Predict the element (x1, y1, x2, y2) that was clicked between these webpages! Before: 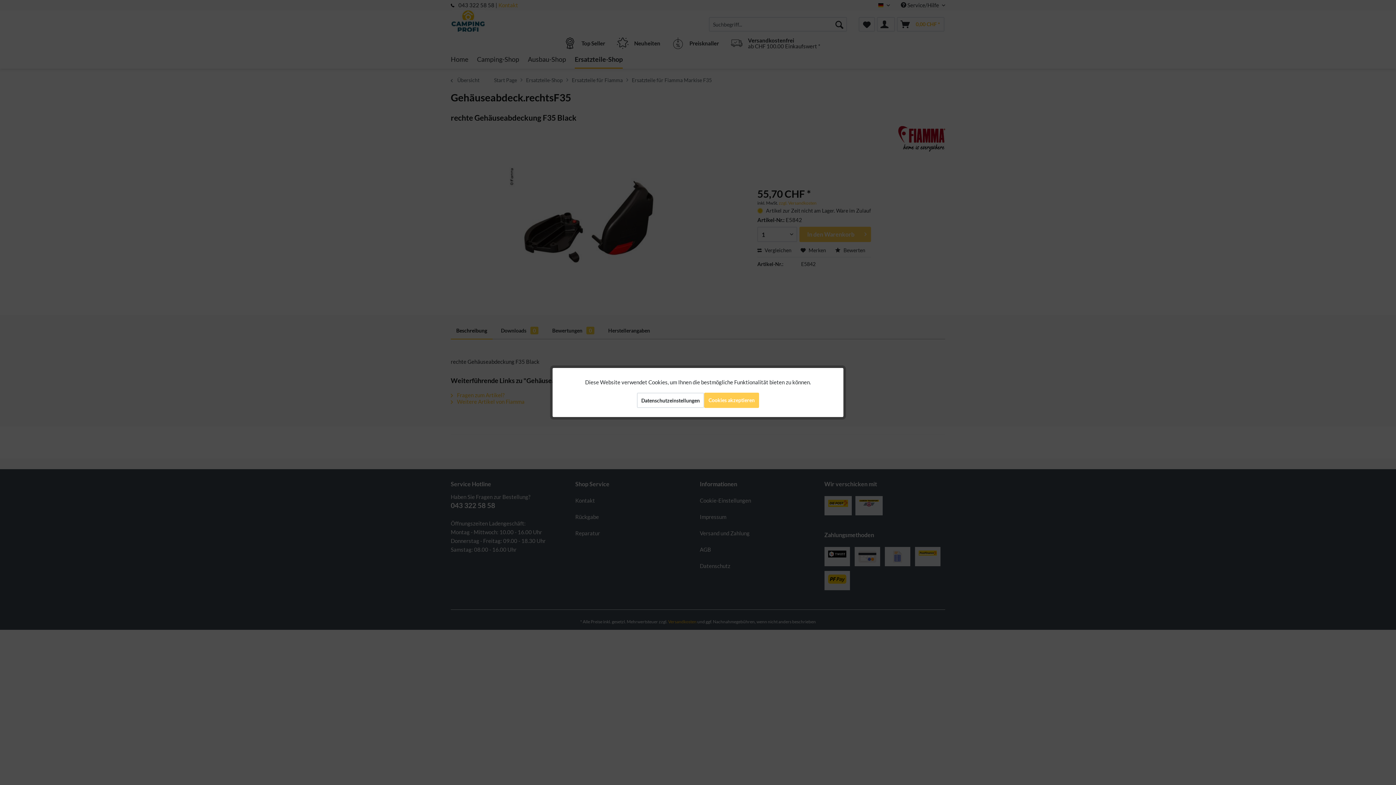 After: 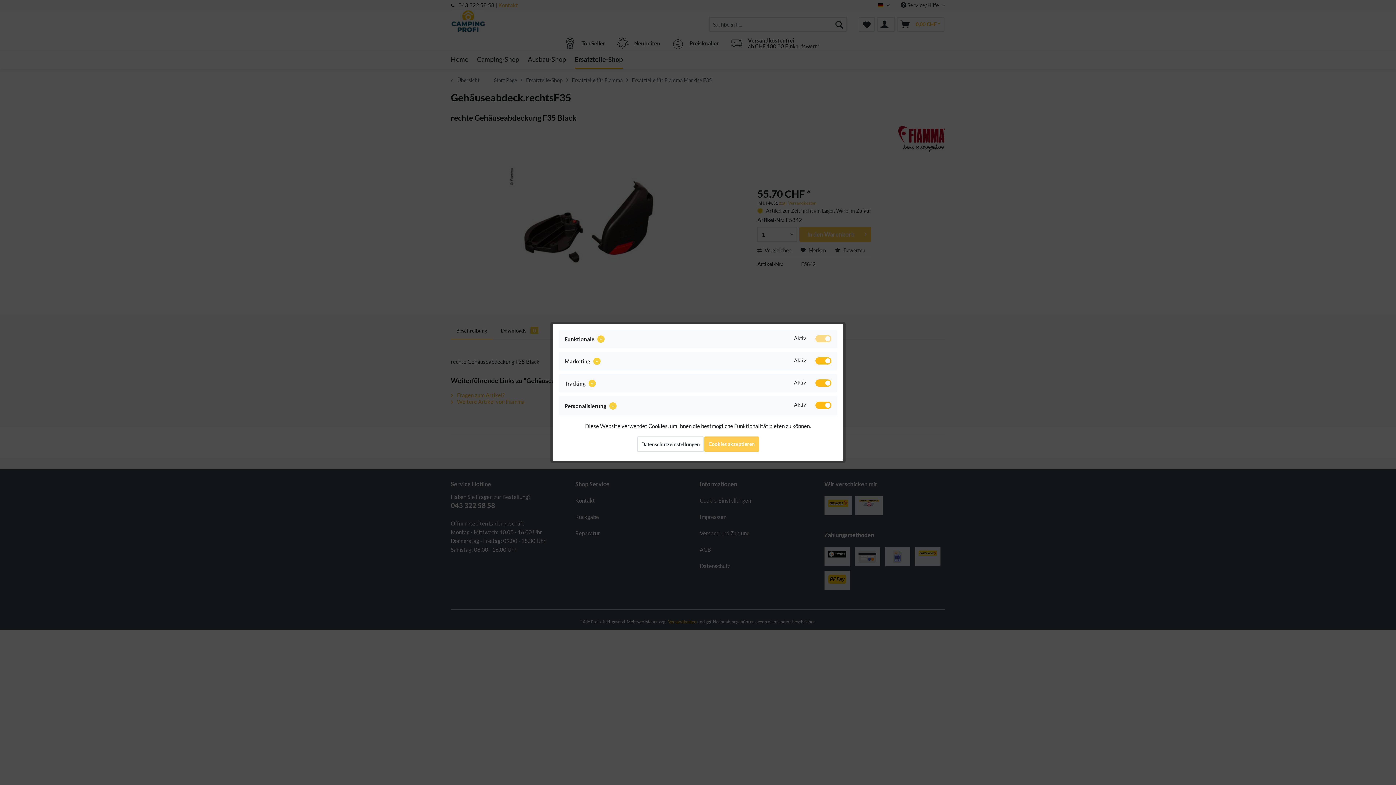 Action: bbox: (637, 392, 704, 408) label: Datenschutzeinstellungen